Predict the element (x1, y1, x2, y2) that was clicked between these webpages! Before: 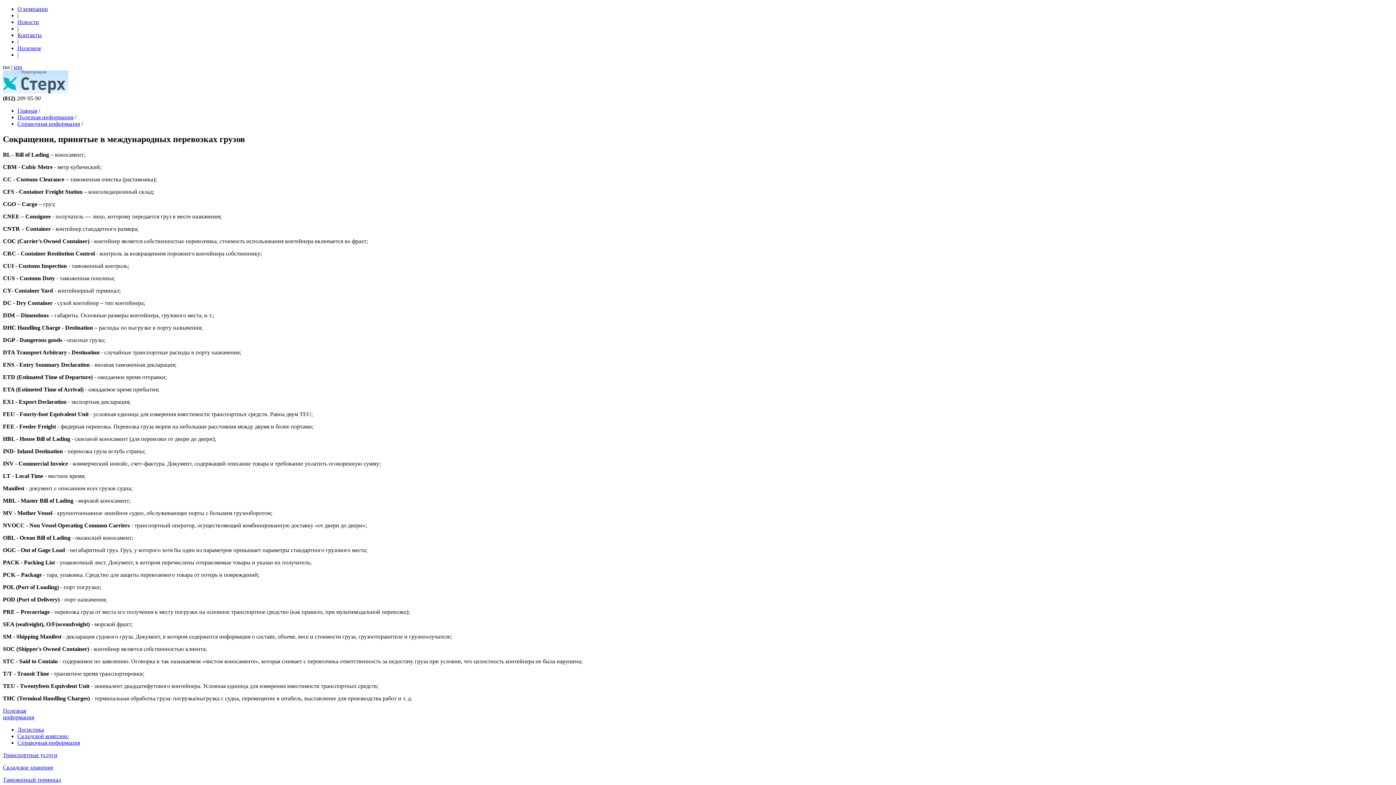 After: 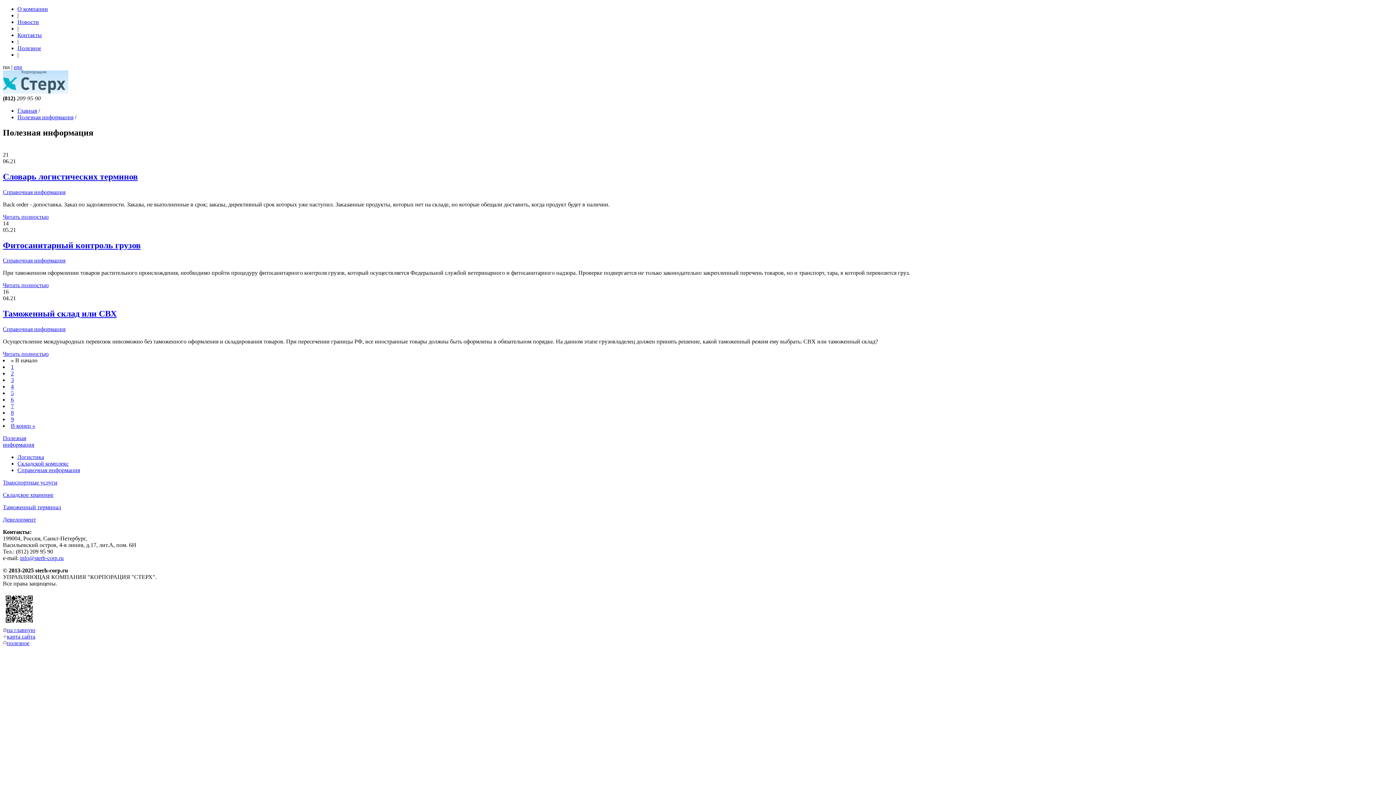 Action: label: Справочная информация bbox: (17, 739, 80, 746)